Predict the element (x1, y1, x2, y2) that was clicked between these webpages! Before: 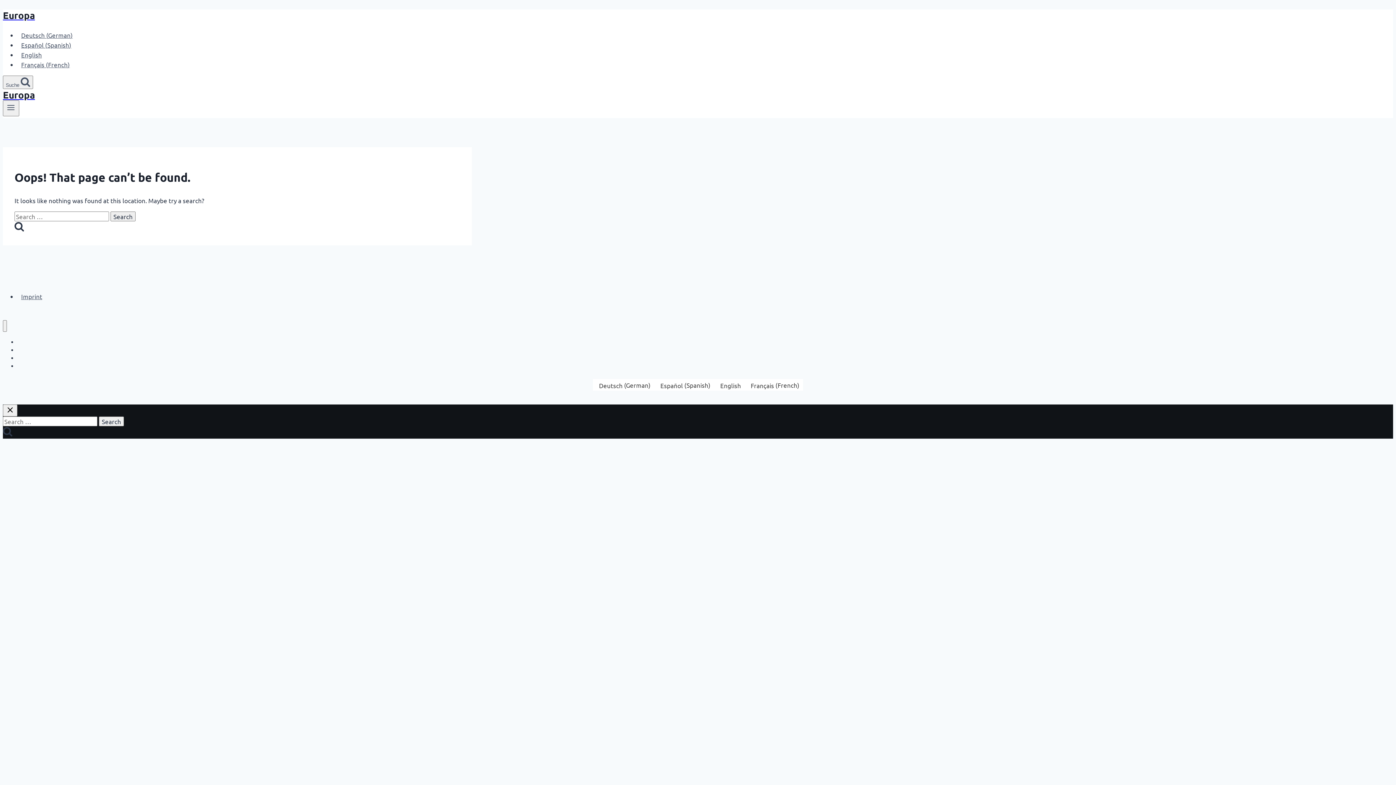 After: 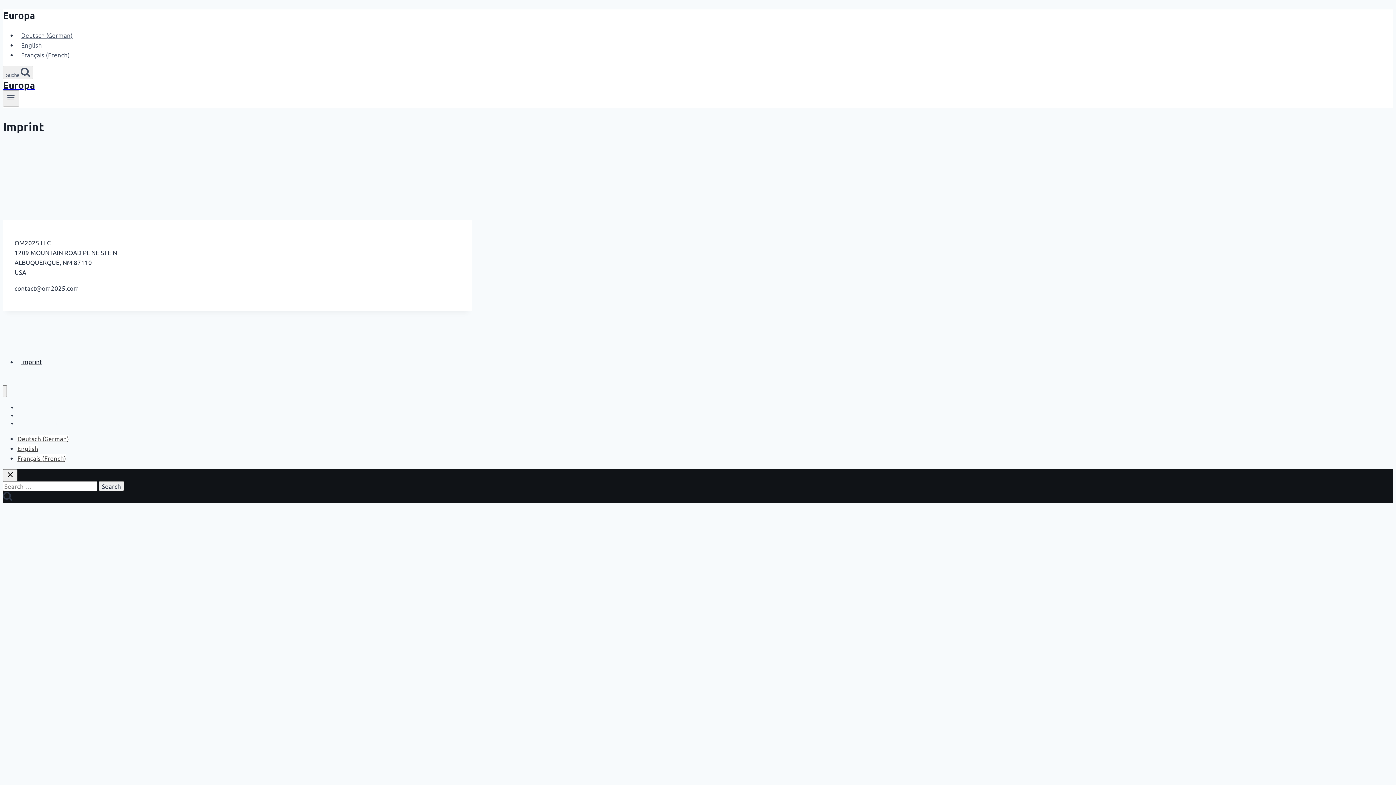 Action: label: Imprint bbox: (17, 290, 45, 302)